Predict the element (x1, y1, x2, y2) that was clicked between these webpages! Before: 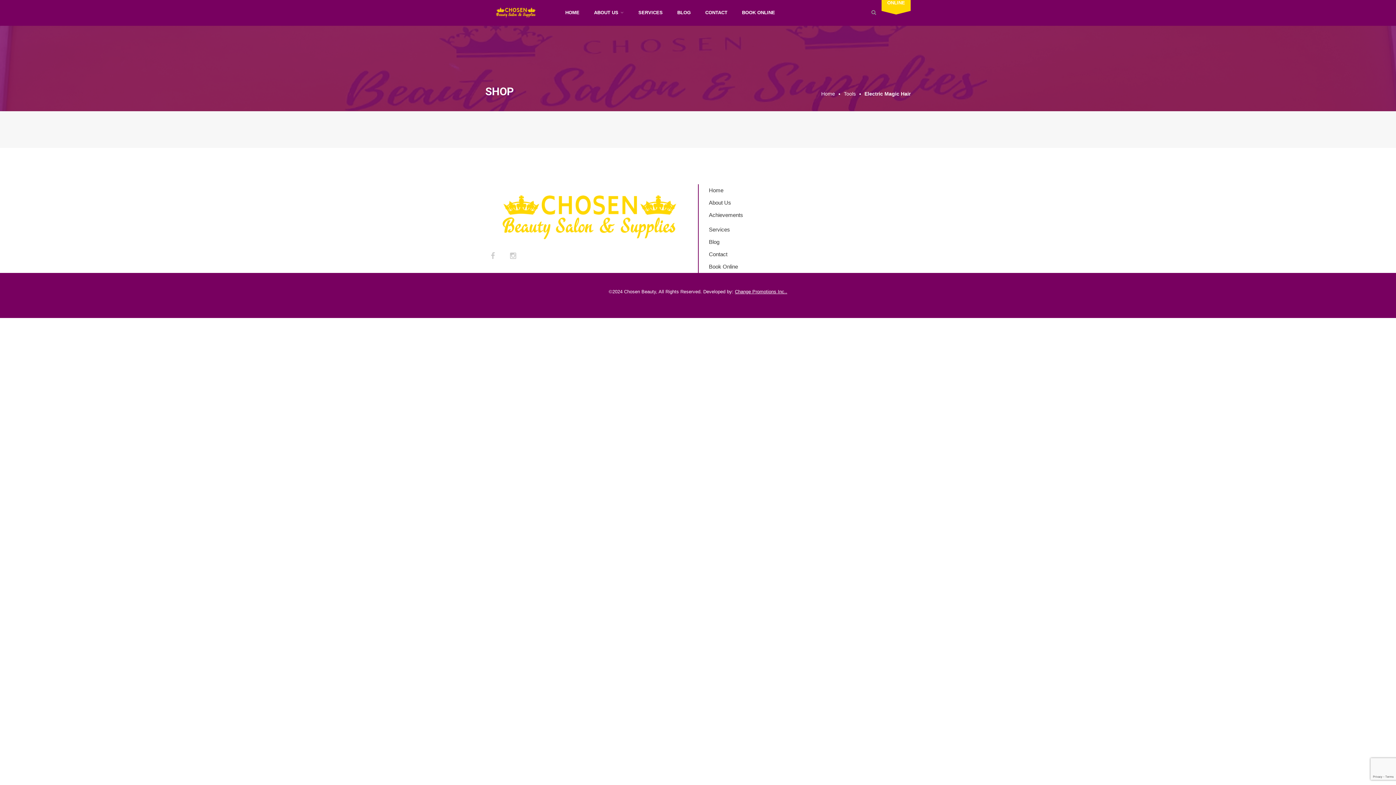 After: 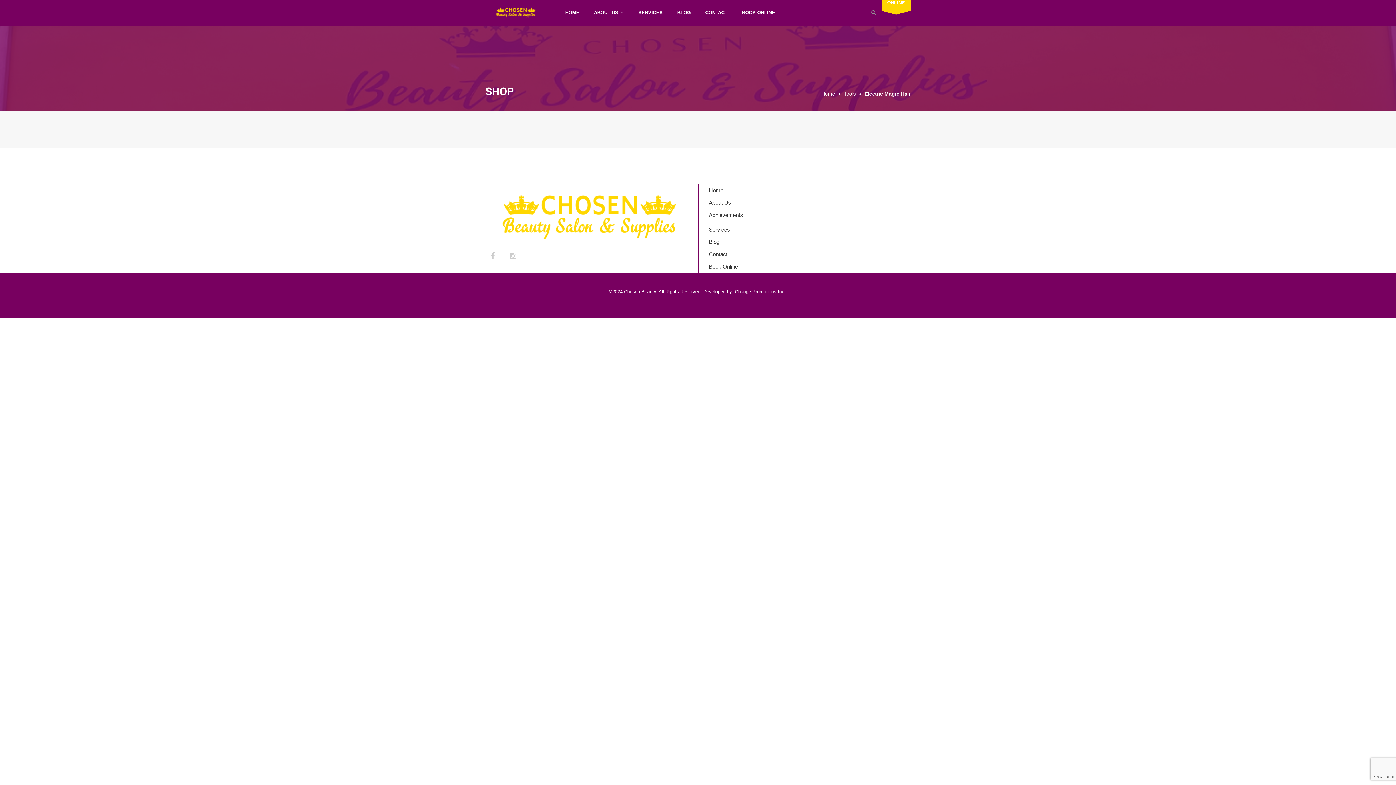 Action: bbox: (490, 218, 687, 224)